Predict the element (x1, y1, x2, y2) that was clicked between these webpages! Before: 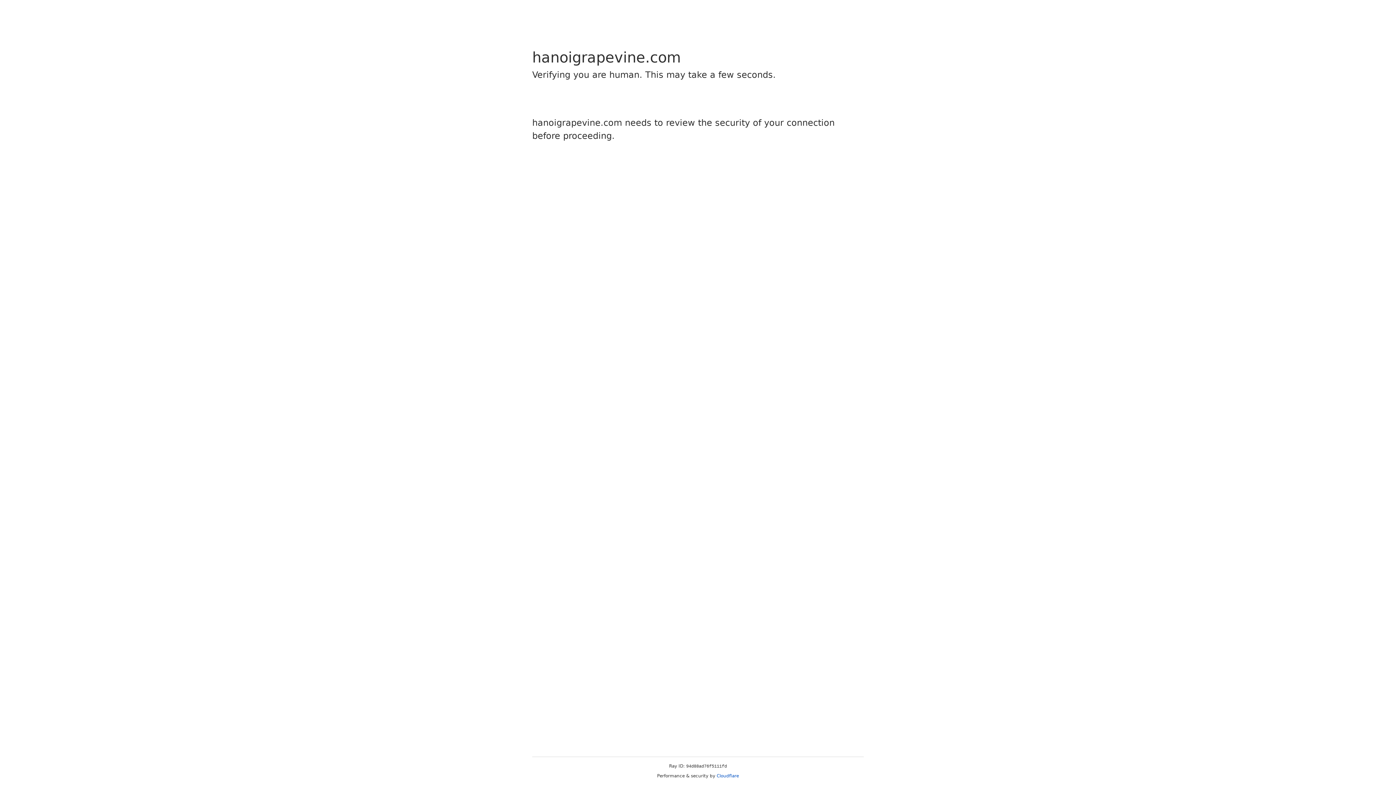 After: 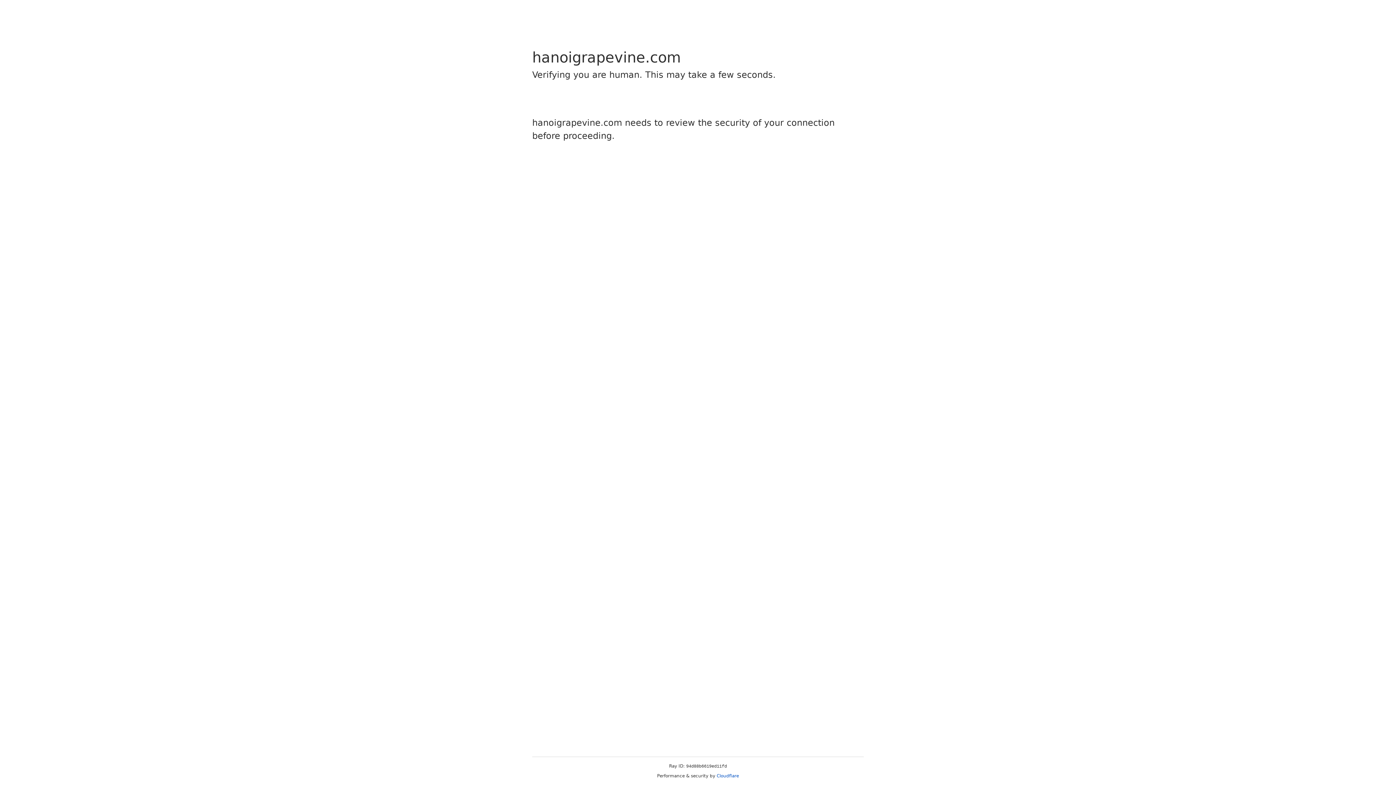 Action: bbox: (716, 773, 739, 778) label: Cloudflare